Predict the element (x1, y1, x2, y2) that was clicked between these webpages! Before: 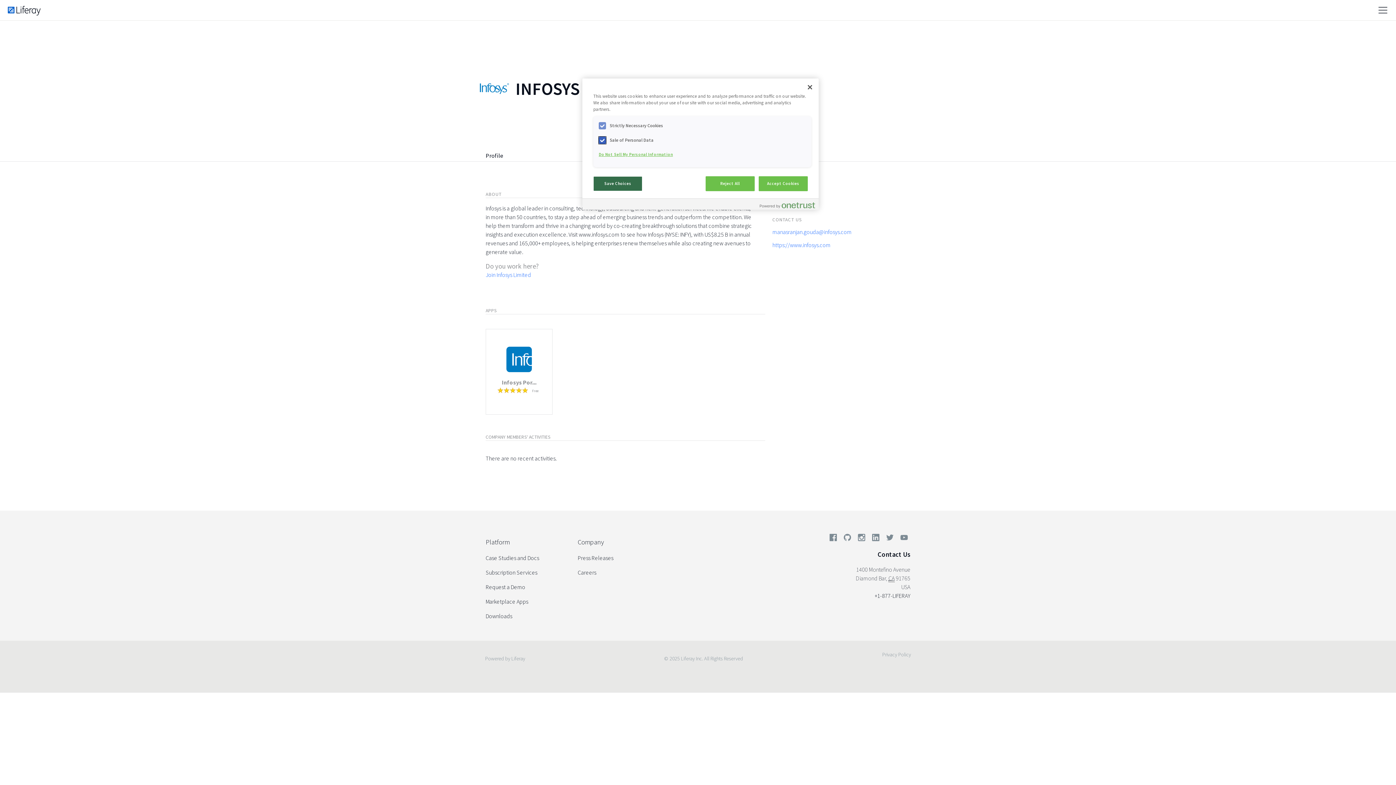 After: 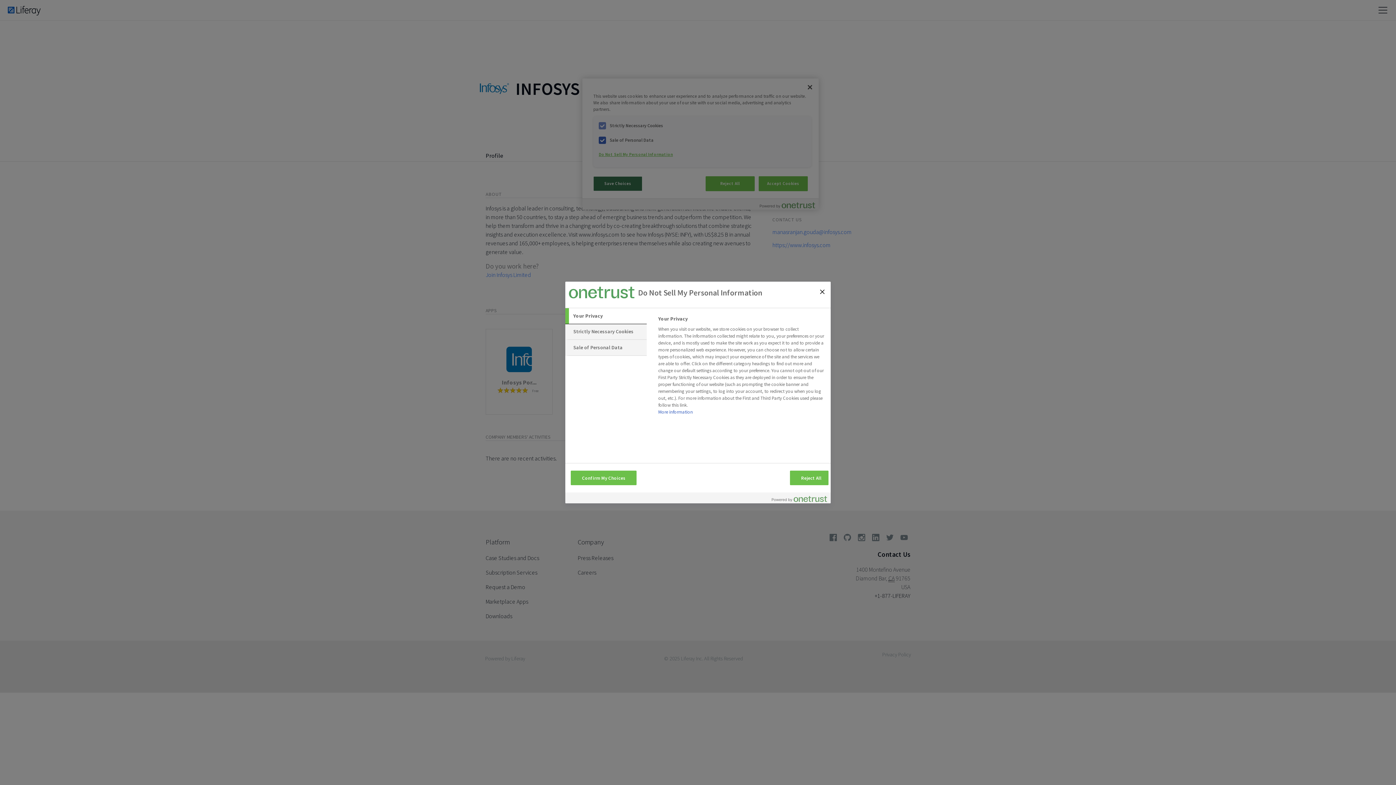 Action: bbox: (598, 147, 673, 161) label: Do Not Sell My Personal Information